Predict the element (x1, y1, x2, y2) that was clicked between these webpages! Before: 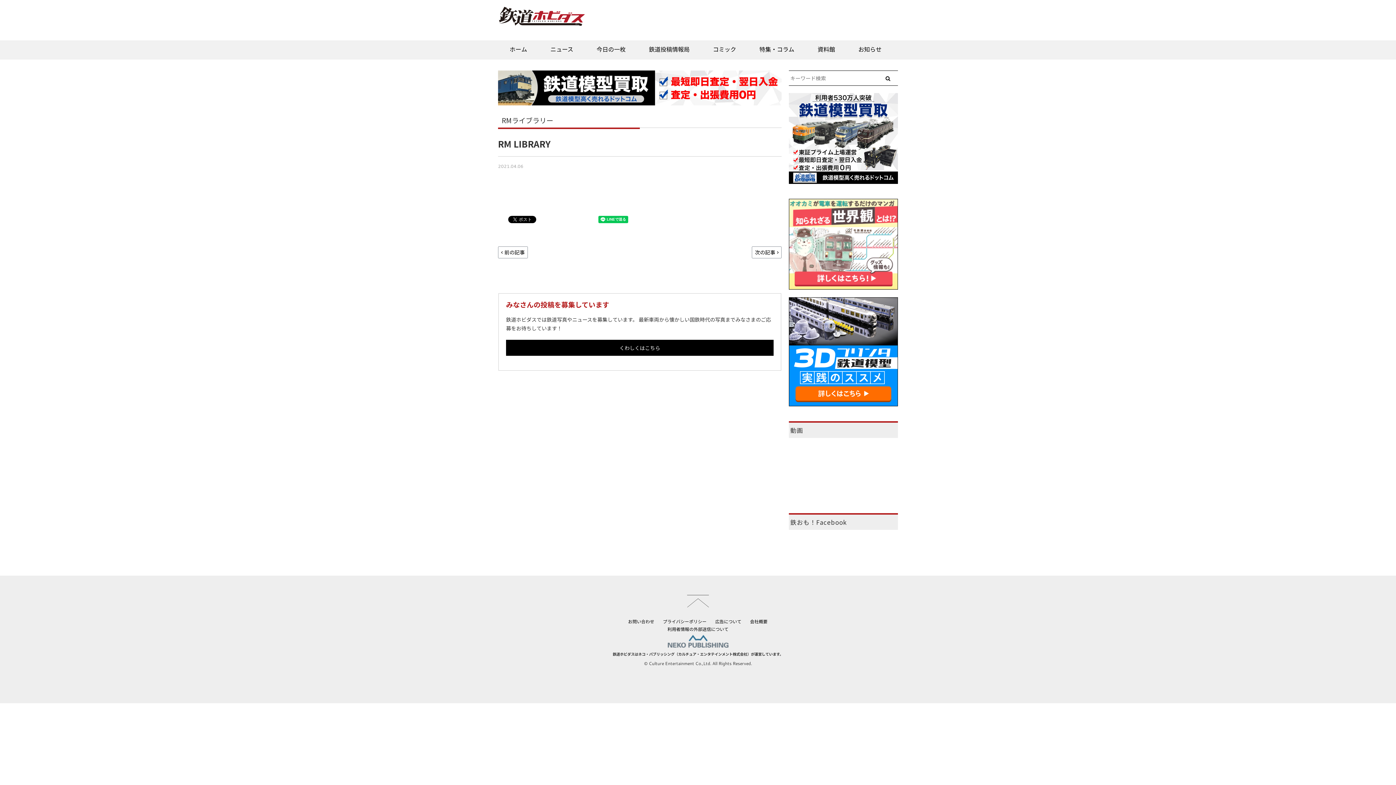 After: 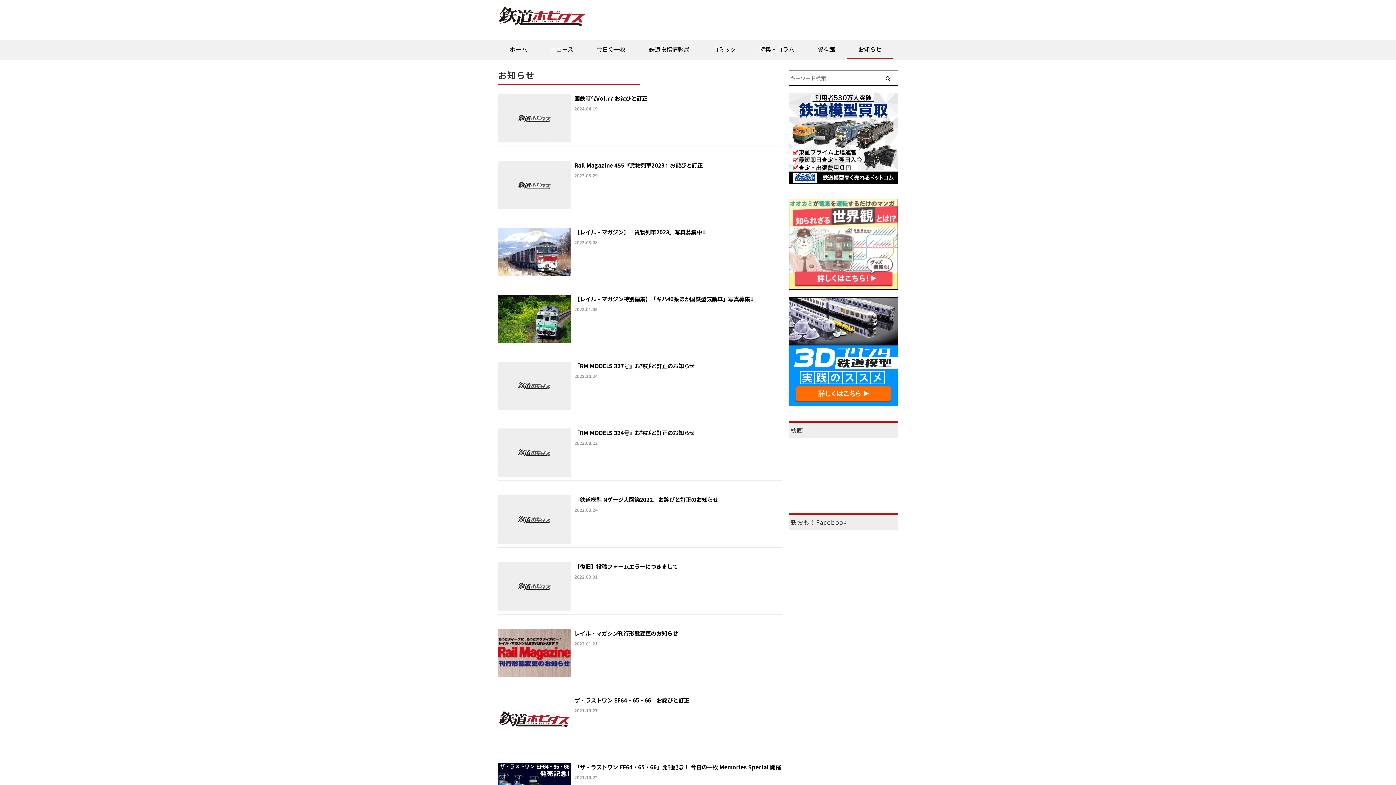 Action: label: お知らせ bbox: (846, 40, 893, 59)